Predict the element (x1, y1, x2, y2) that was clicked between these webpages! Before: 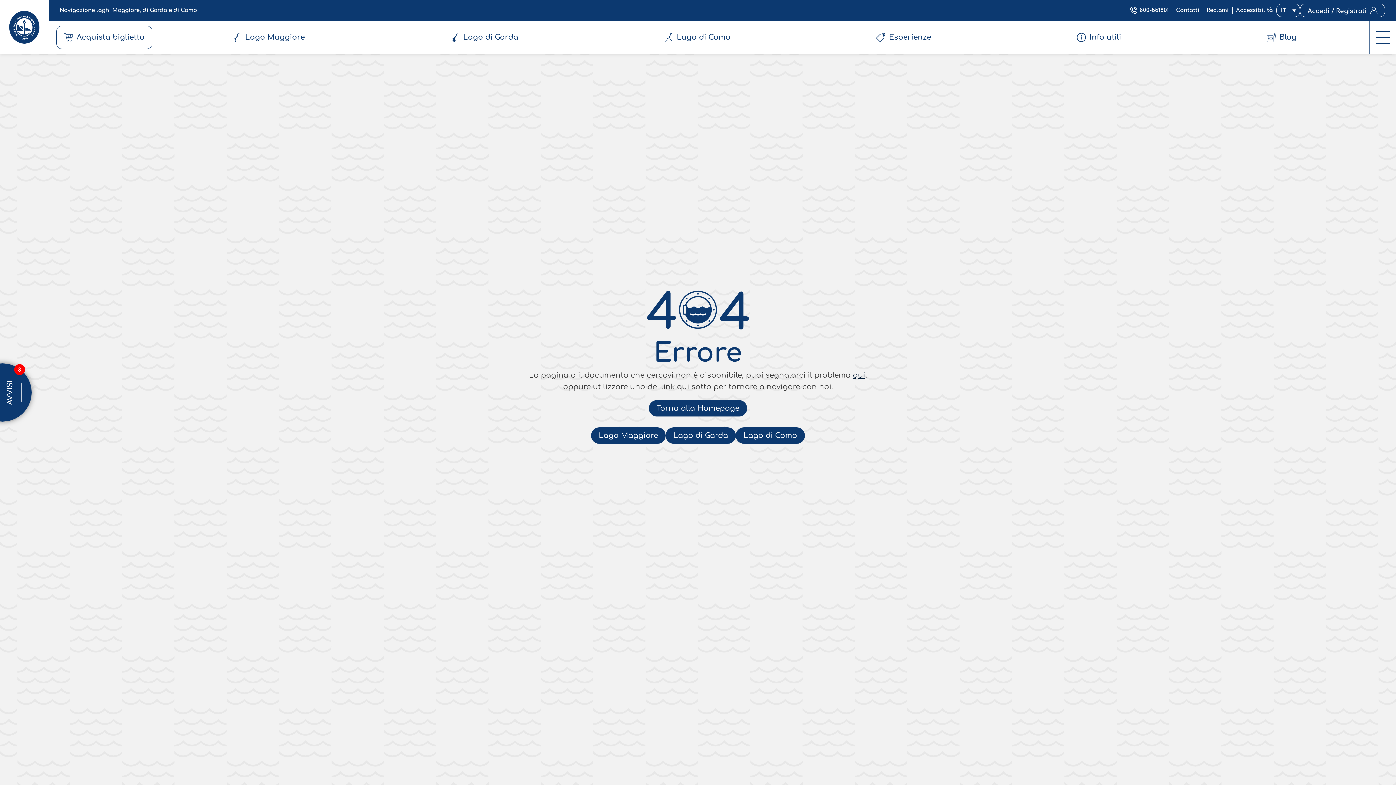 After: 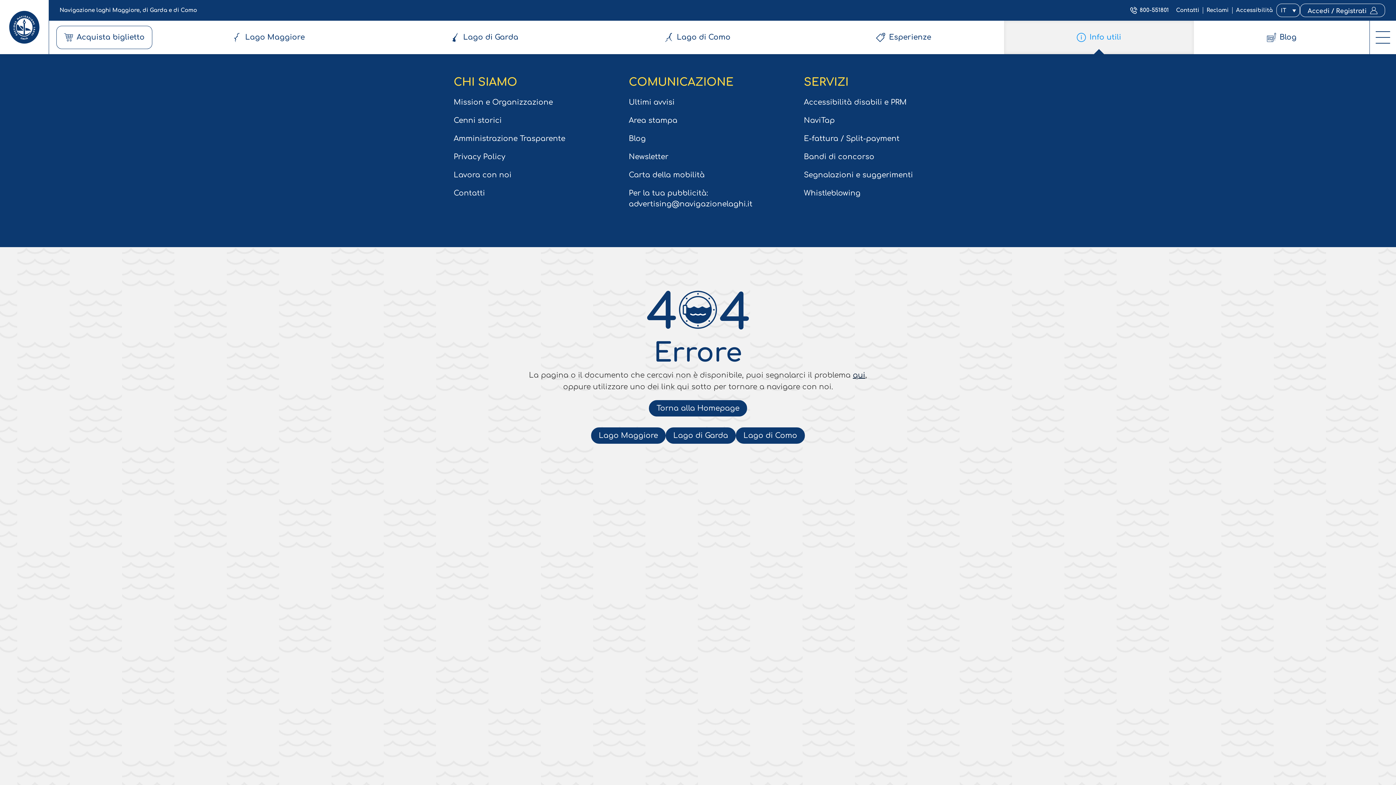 Action: label: Info utili bbox: (1004, 20, 1194, 54)